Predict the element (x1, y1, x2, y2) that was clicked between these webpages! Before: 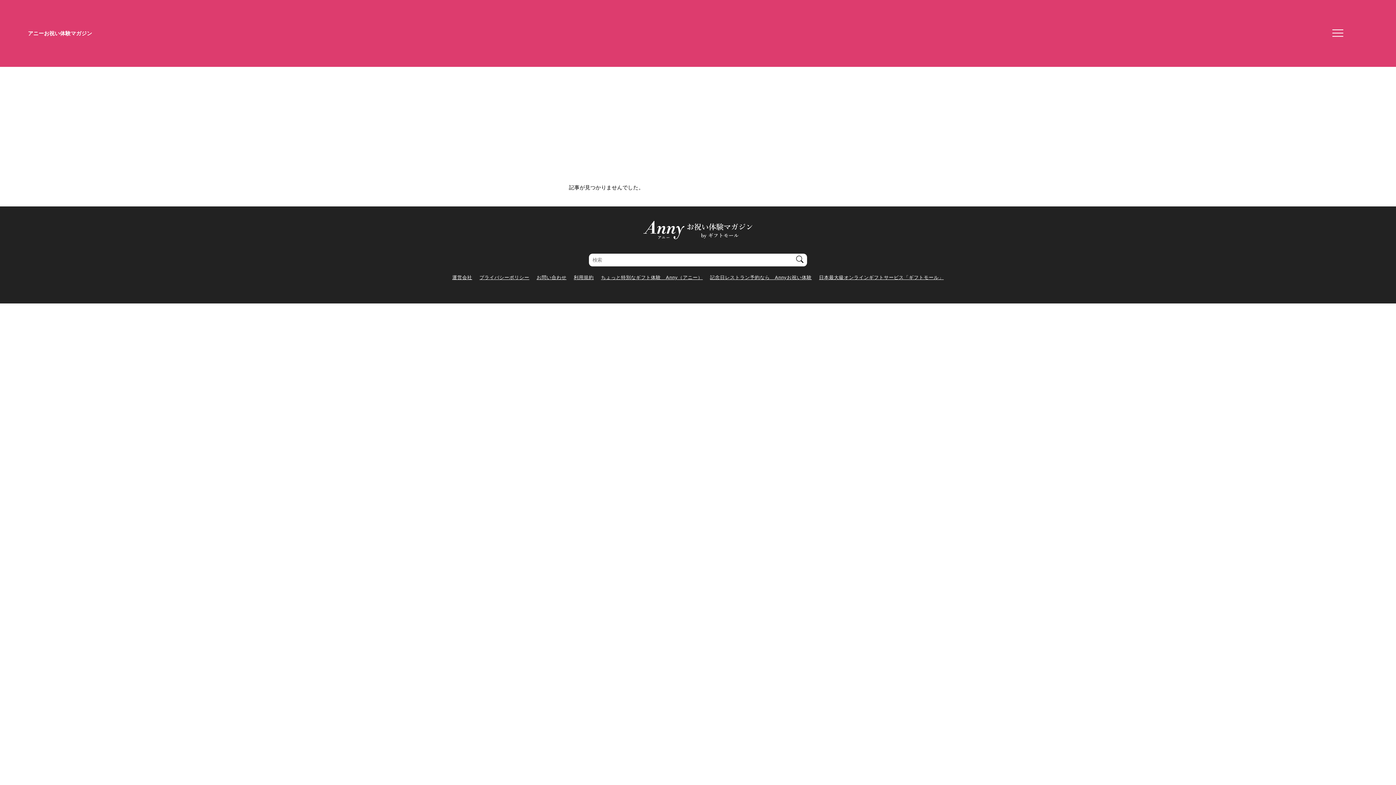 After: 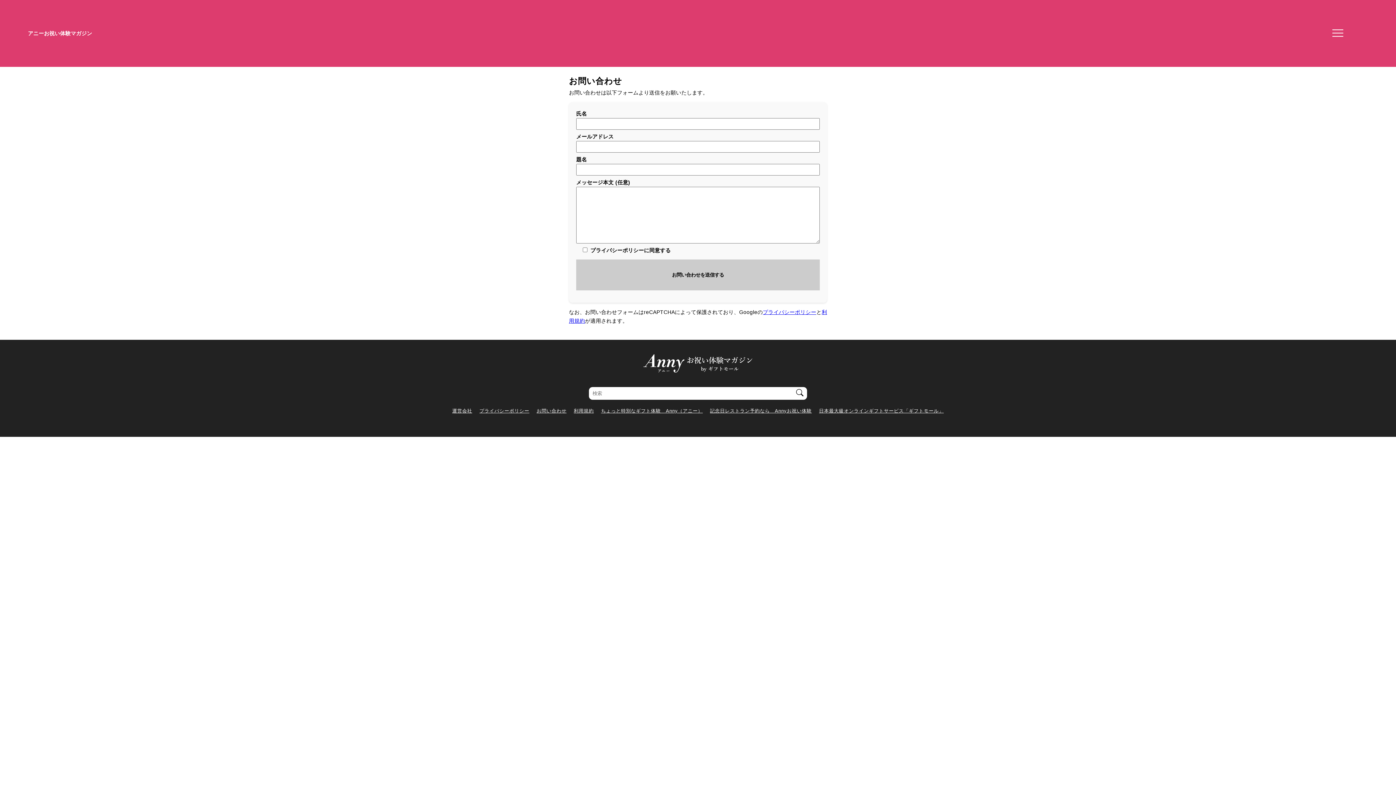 Action: label: お問い合わせ bbox: (536, 274, 566, 280)